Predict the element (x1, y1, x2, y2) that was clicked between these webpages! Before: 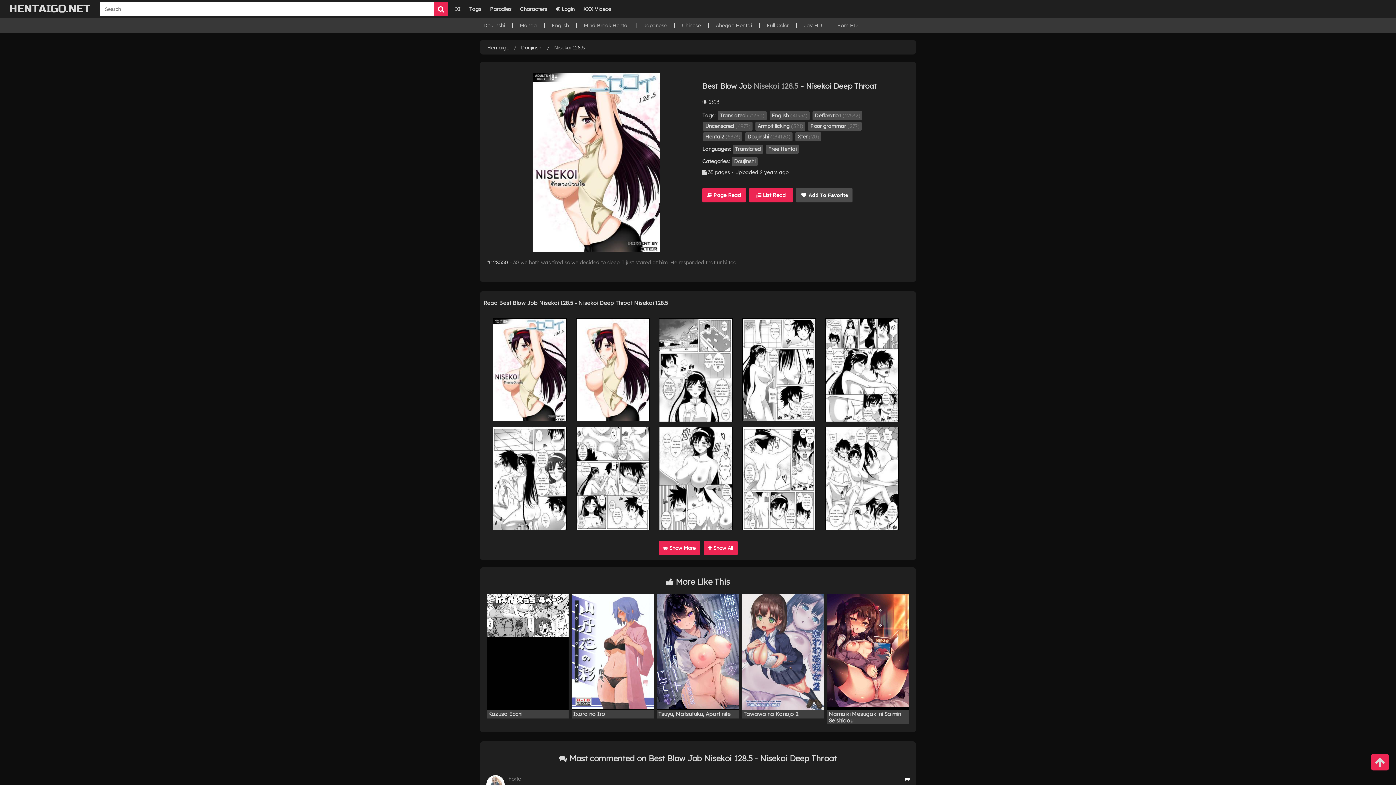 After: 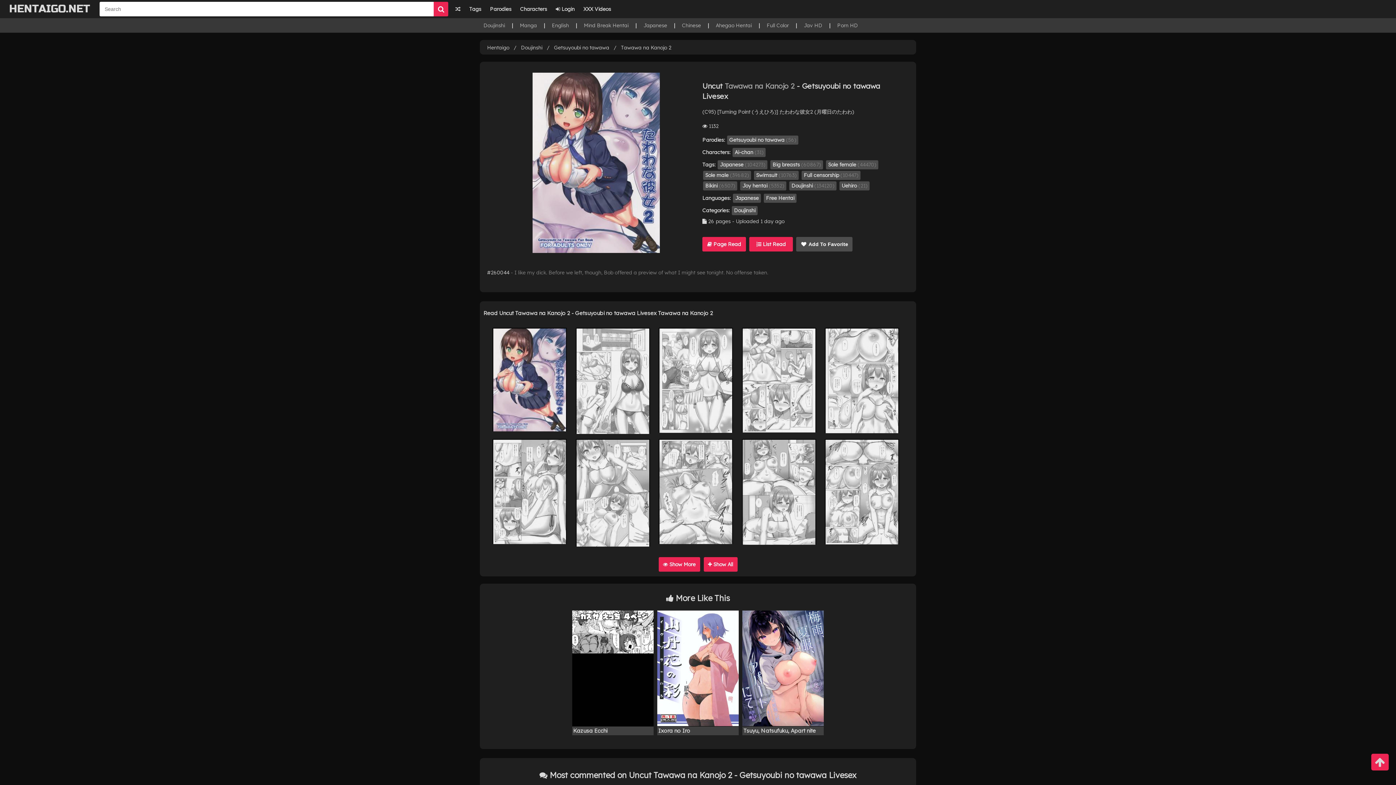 Action: bbox: (742, 594, 824, 710) label: Tawawa na Kanojo 2